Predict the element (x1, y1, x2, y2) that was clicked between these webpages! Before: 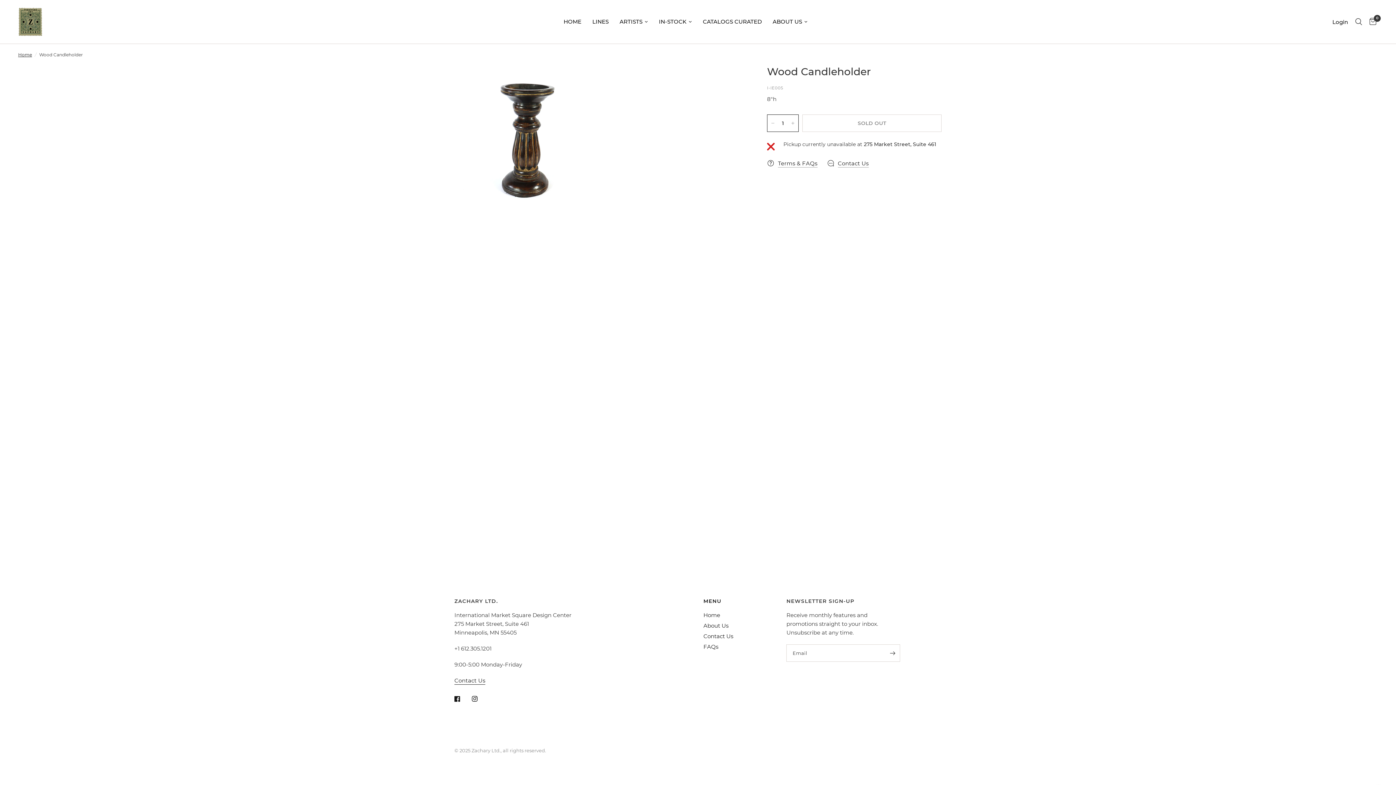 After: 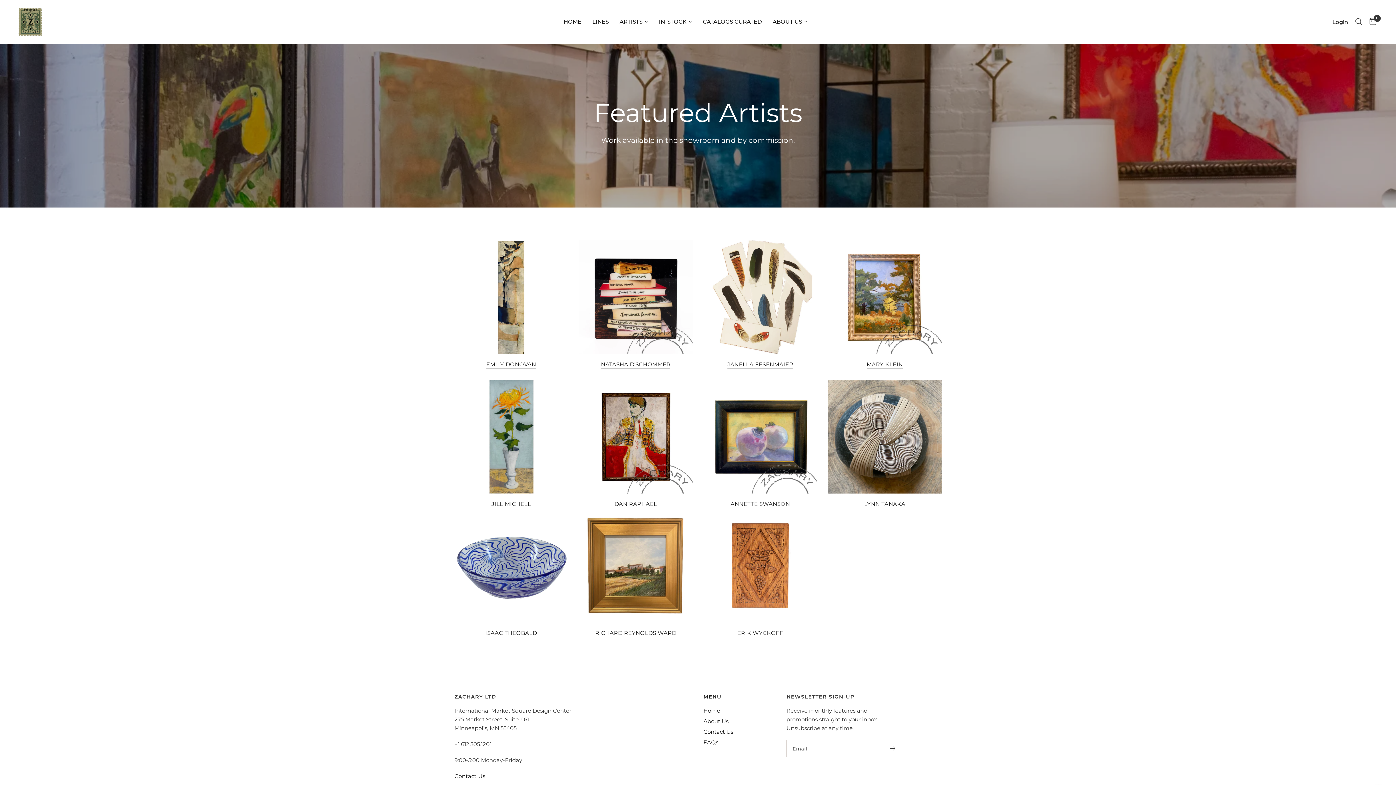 Action: label: ARTISTS bbox: (619, 17, 648, 26)